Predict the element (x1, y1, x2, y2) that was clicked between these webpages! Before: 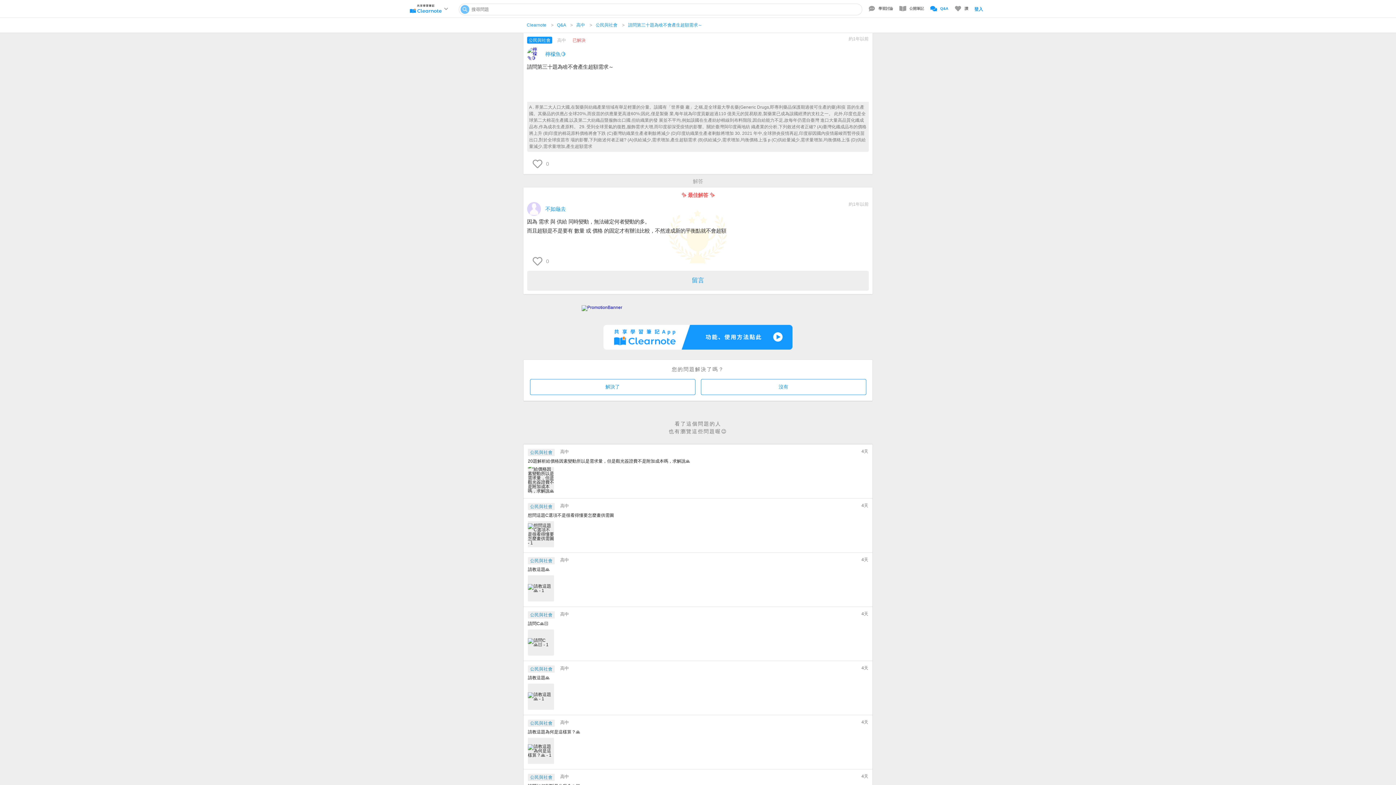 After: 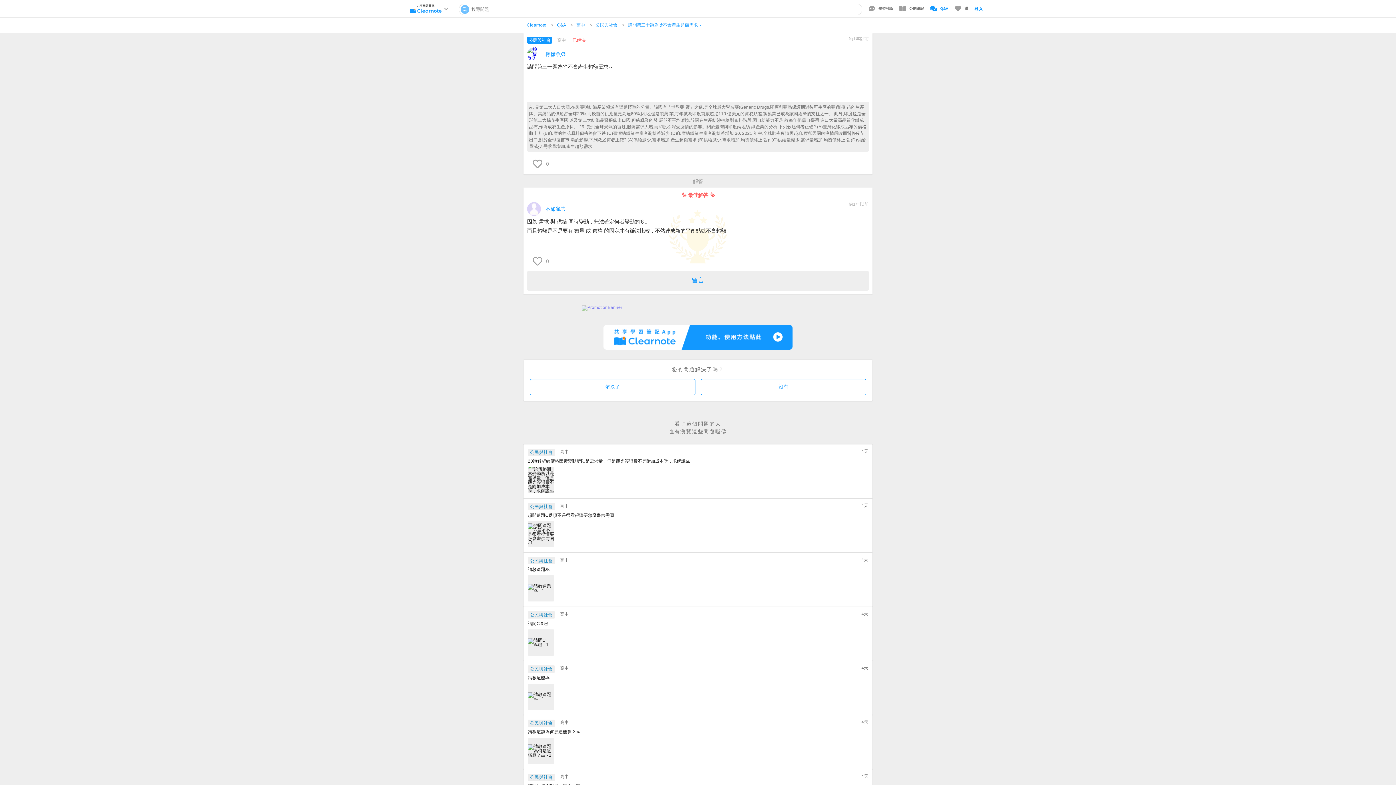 Action: bbox: (581, 305, 814, 311)